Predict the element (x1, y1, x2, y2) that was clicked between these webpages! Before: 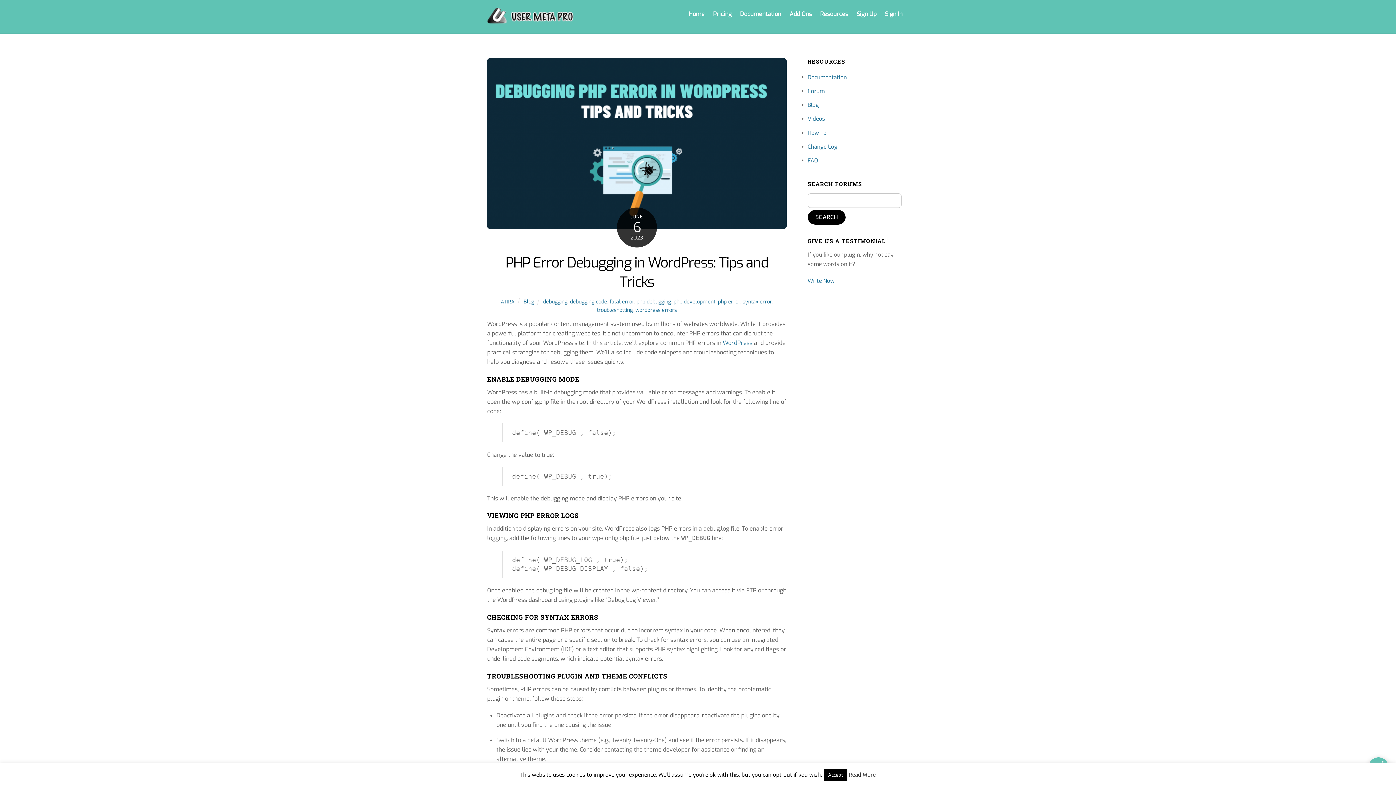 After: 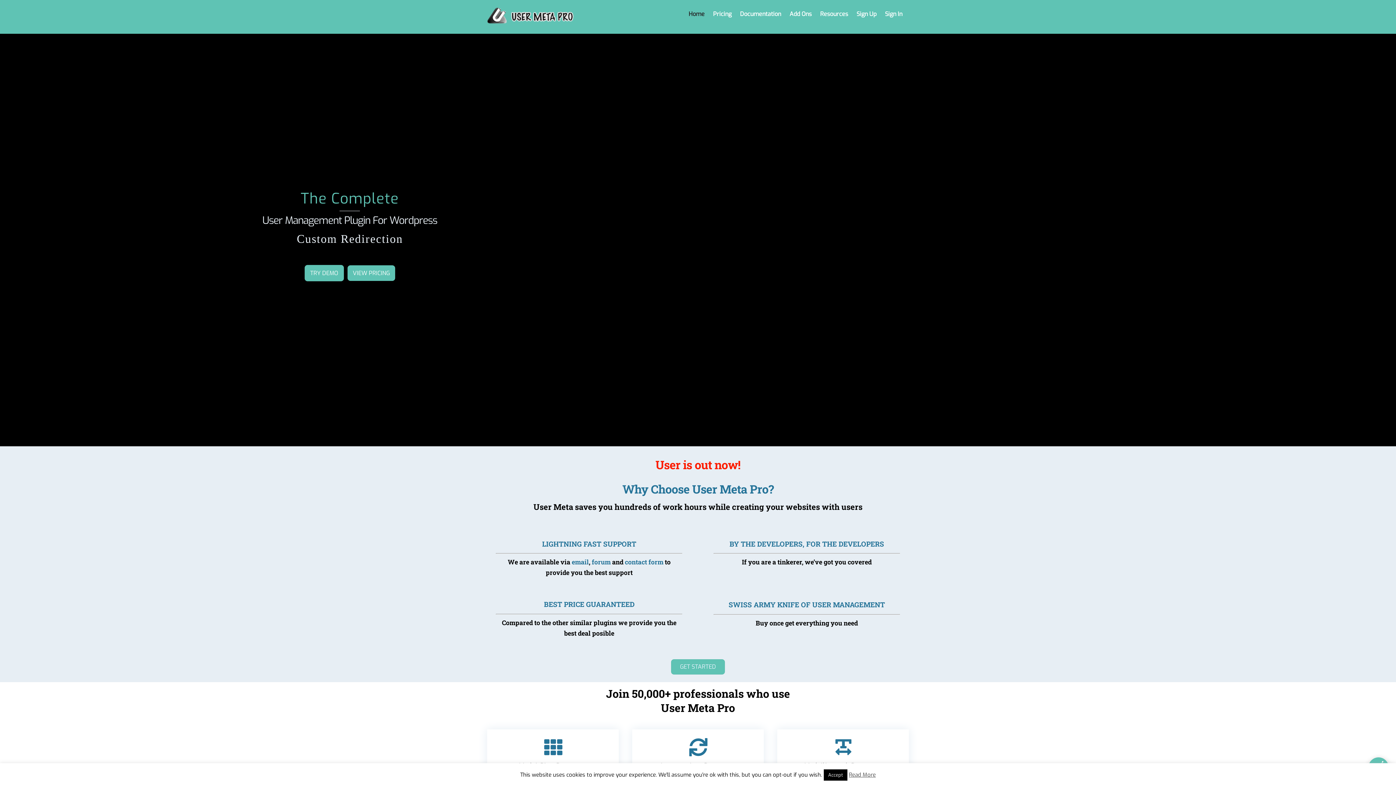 Action: bbox: (487, 13, 573, 26)